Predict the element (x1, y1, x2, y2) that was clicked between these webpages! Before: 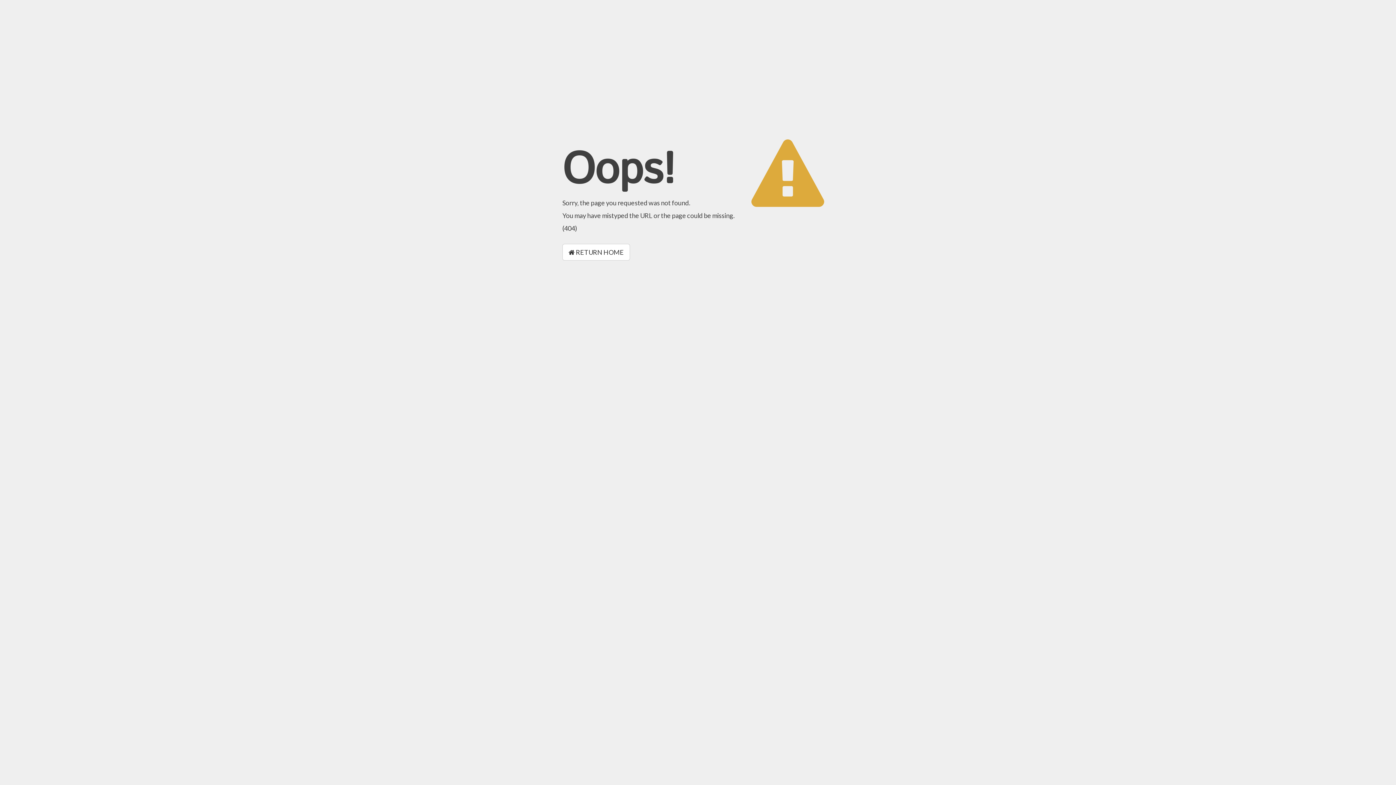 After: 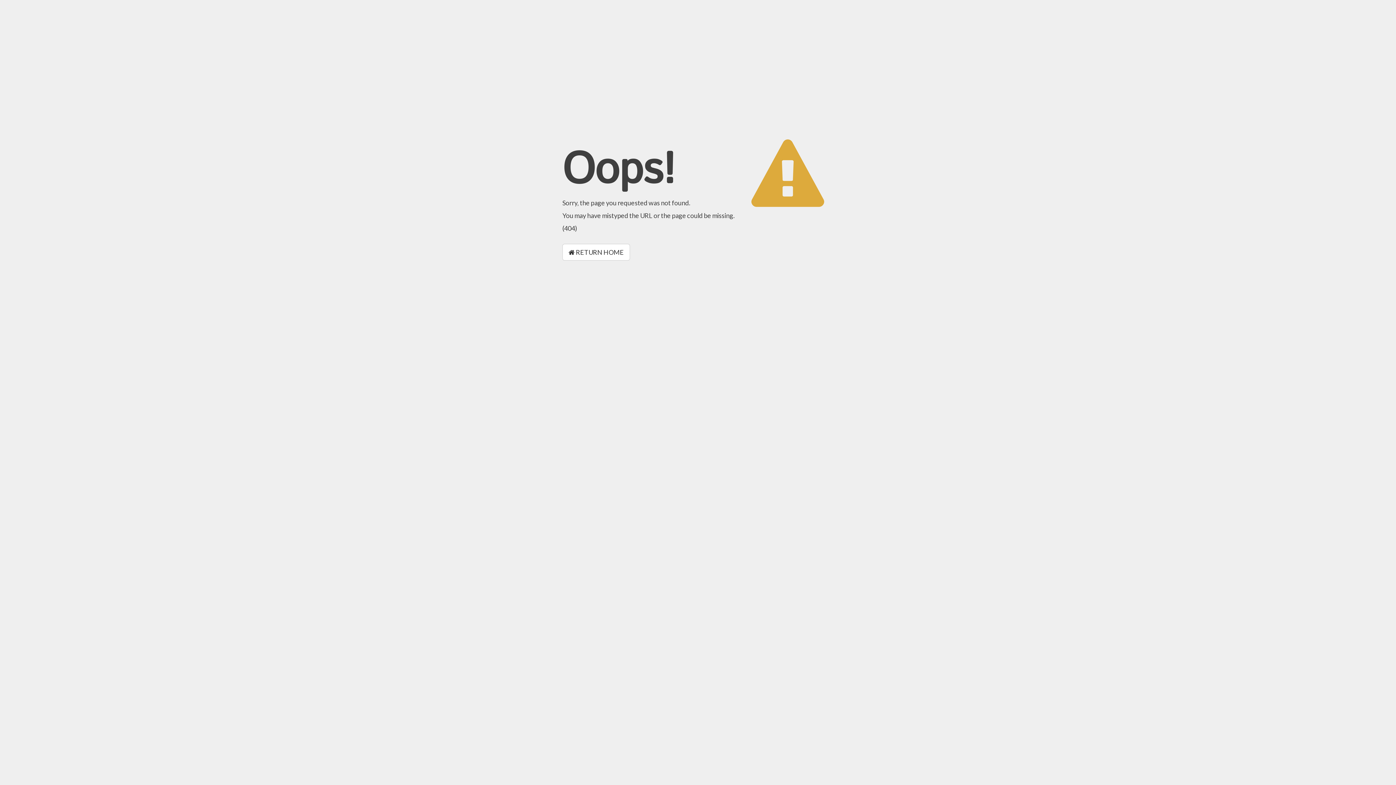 Action: bbox: (562, 244, 630, 260) label:  RETURN HOME